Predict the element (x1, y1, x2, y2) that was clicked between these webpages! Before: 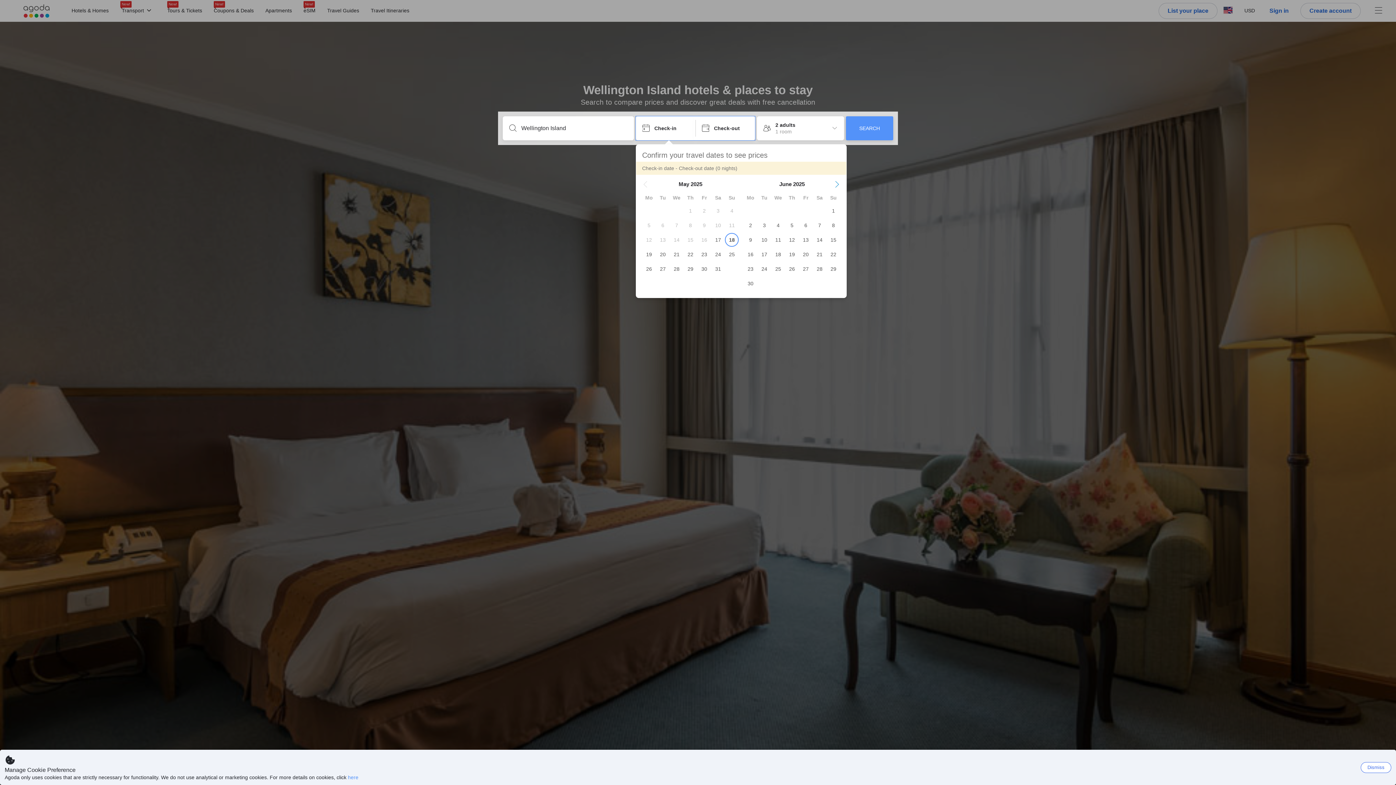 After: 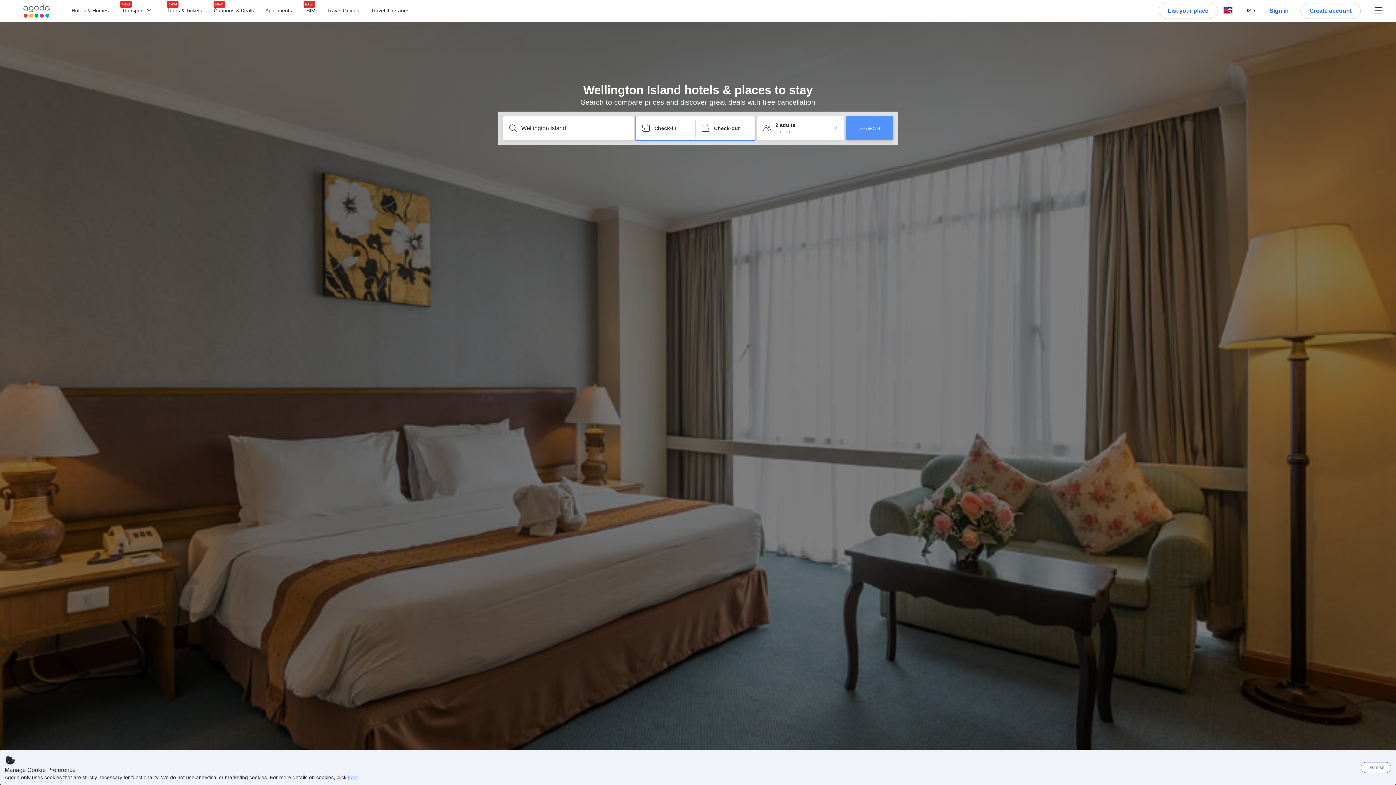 Action: label: here bbox: (348, 774, 358, 780)